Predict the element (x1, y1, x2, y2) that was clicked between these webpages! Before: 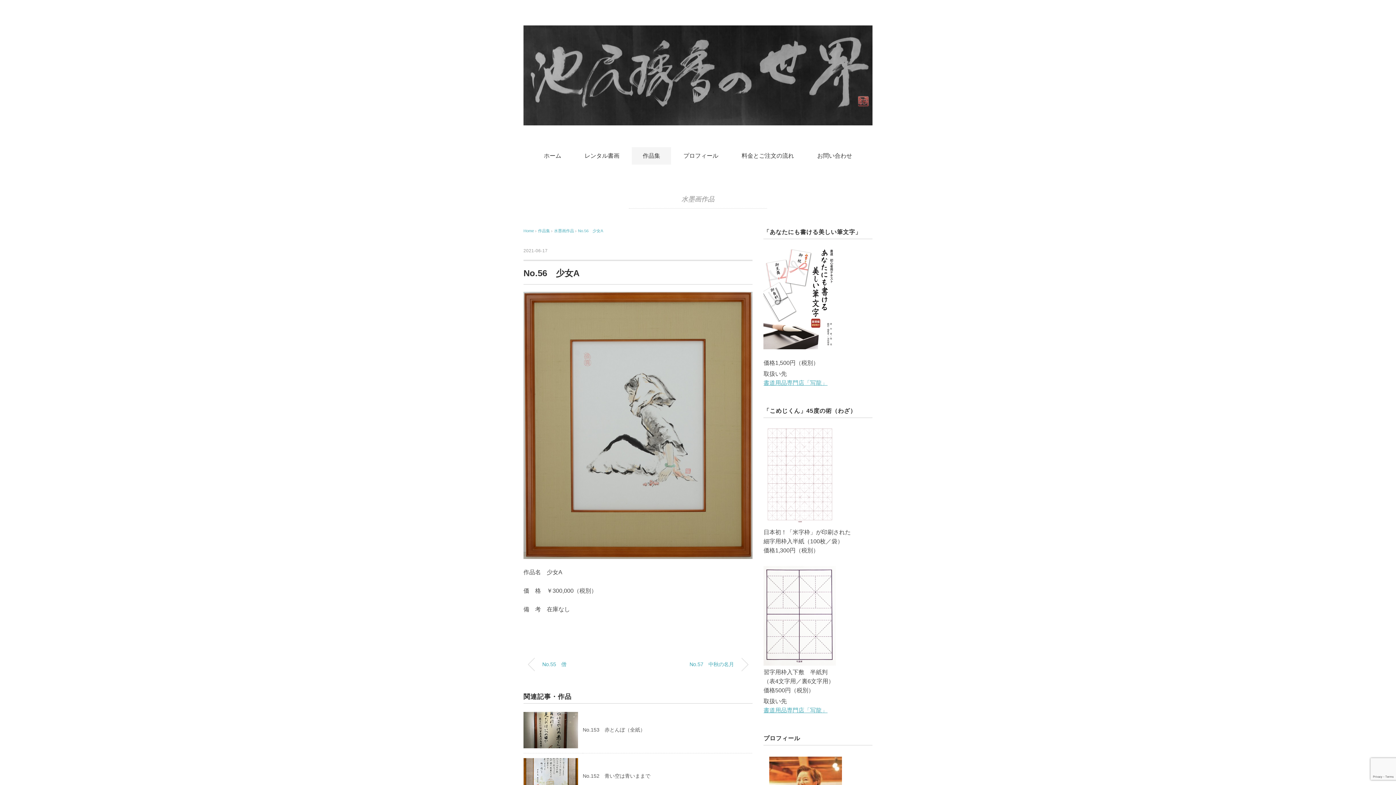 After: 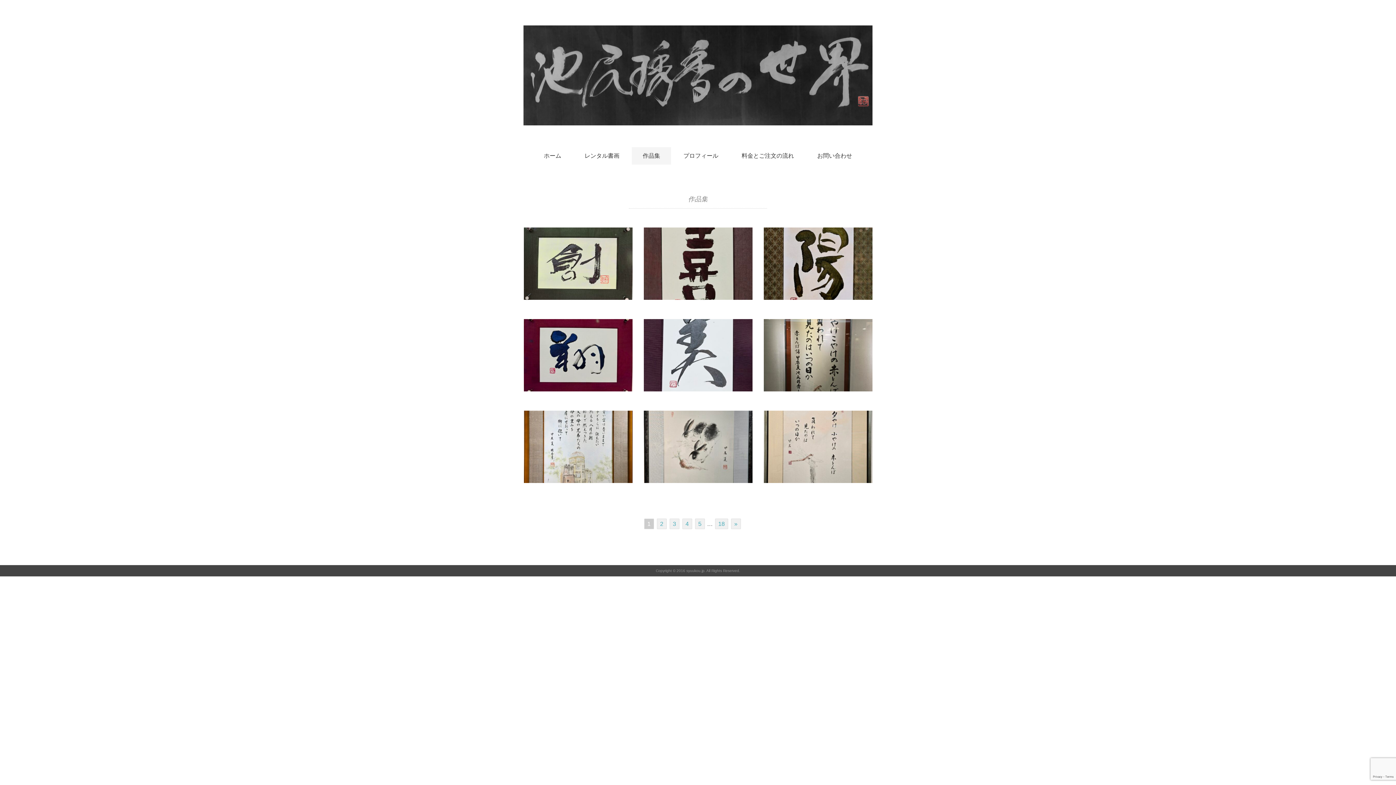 Action: label: 作品集 bbox: (538, 228, 550, 233)